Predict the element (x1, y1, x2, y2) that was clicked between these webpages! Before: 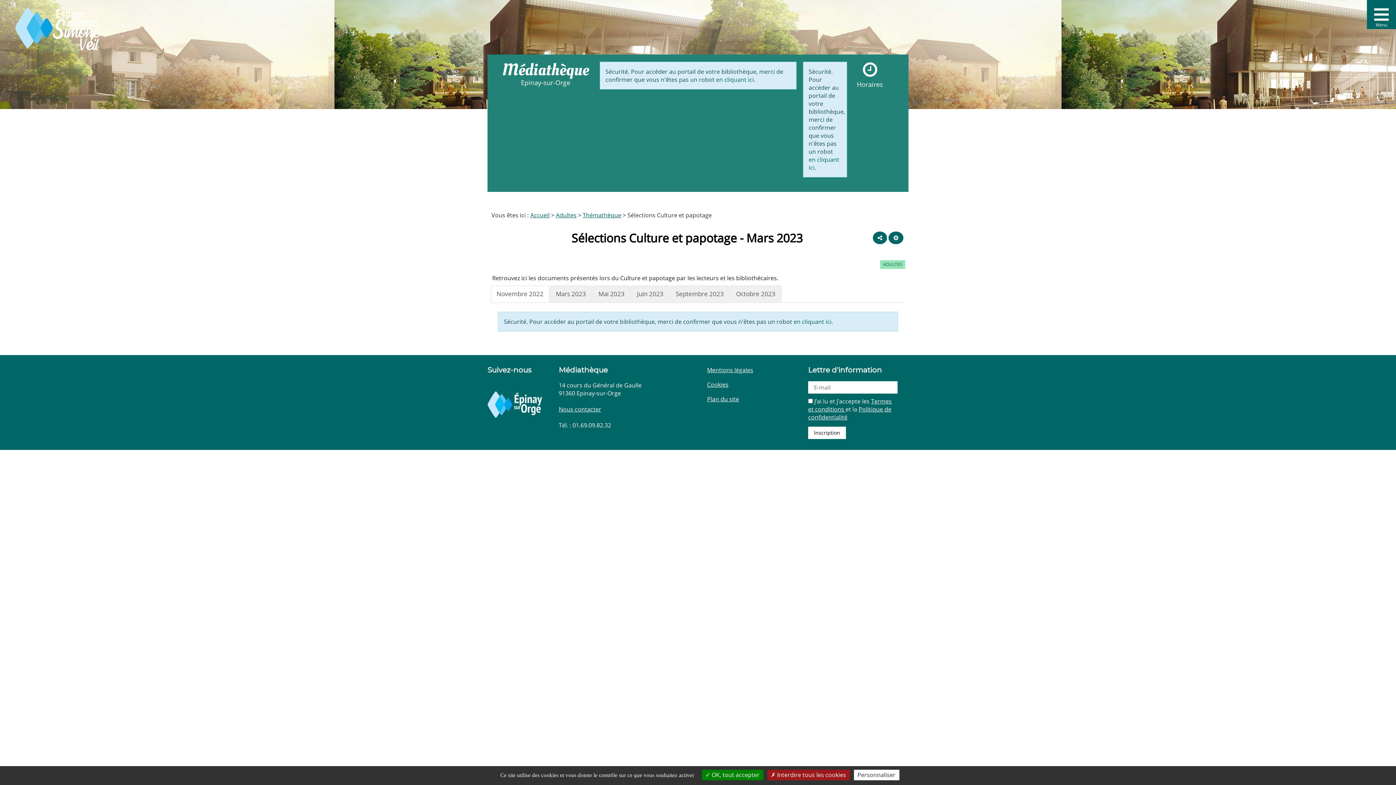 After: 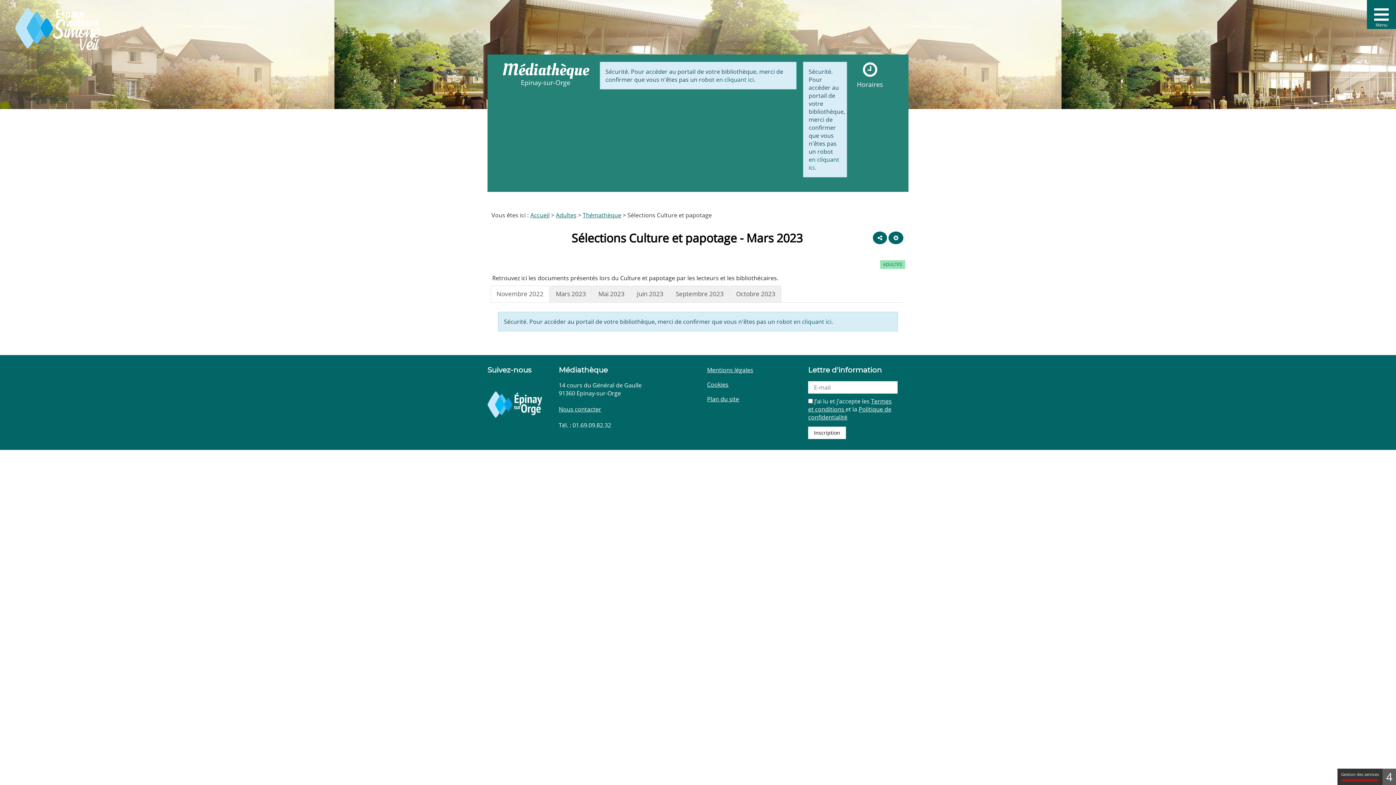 Action: label:  Interdire tous les cookies bbox: (767, 770, 850, 780)